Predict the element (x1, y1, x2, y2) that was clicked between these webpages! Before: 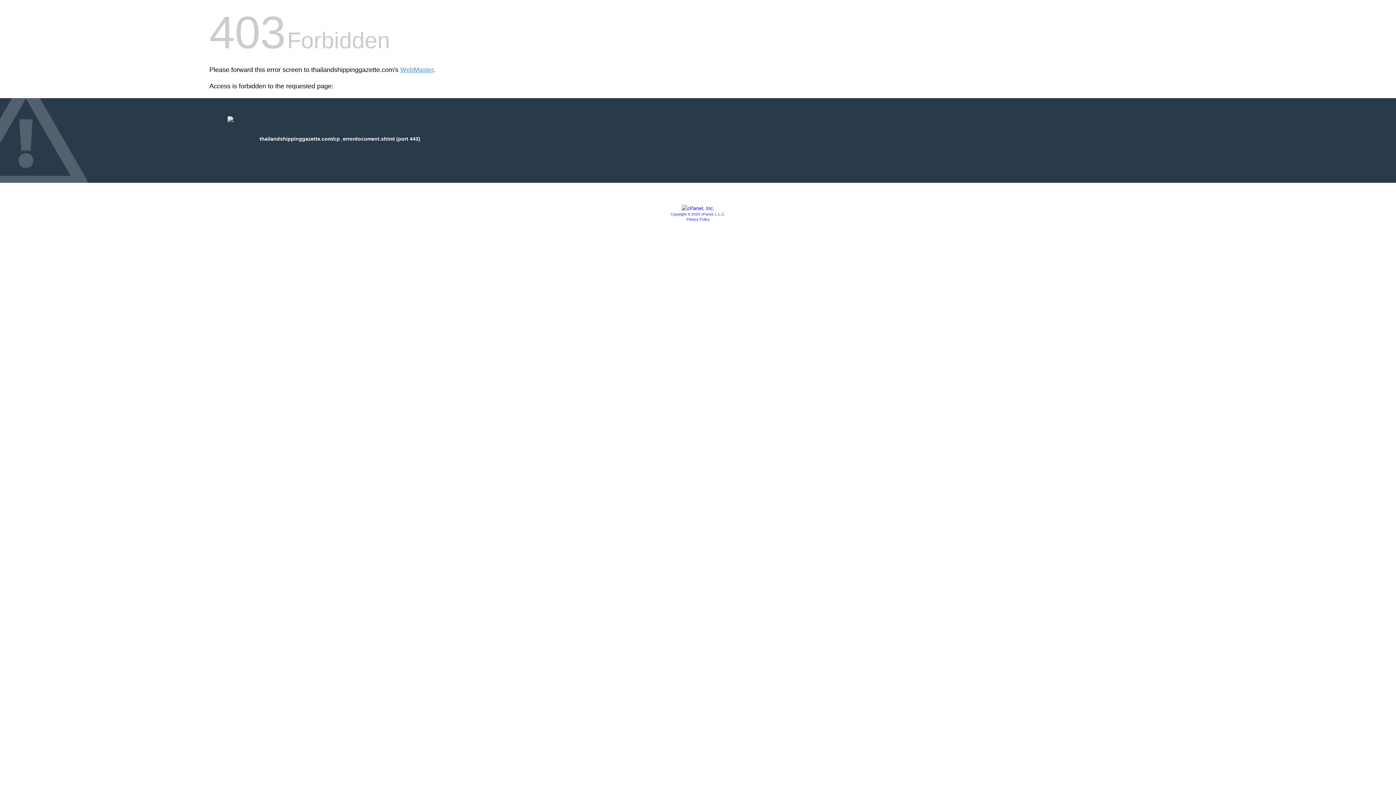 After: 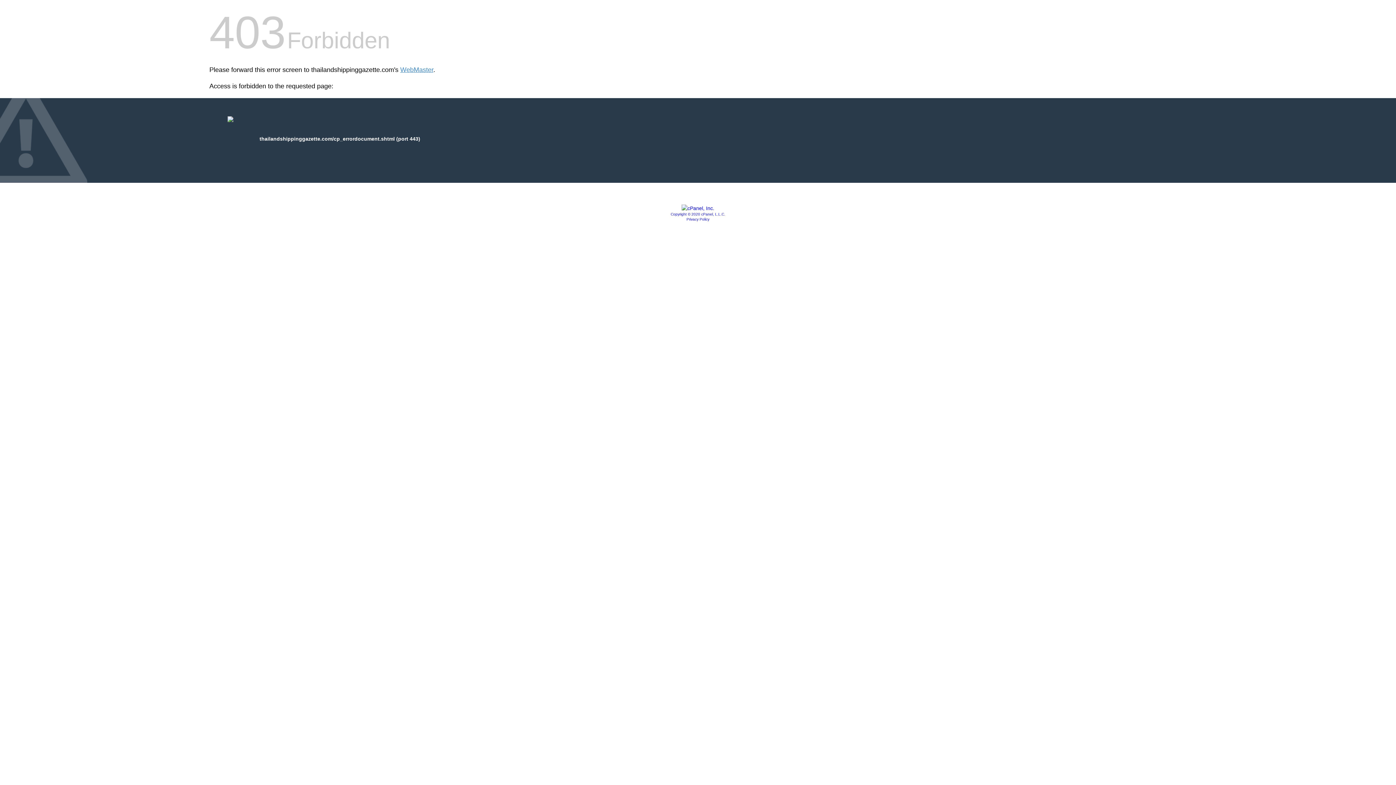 Action: label: Privacy Policy bbox: (686, 217, 709, 221)